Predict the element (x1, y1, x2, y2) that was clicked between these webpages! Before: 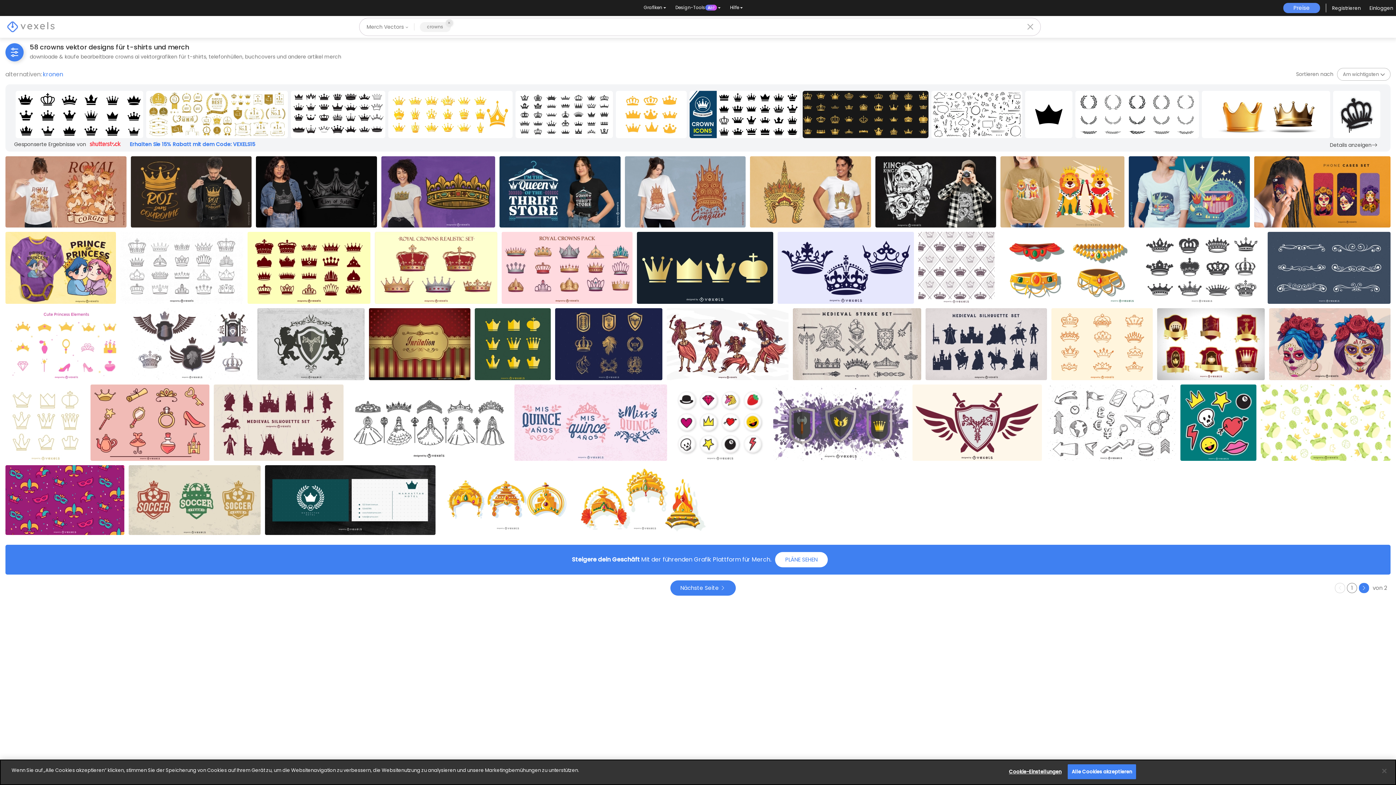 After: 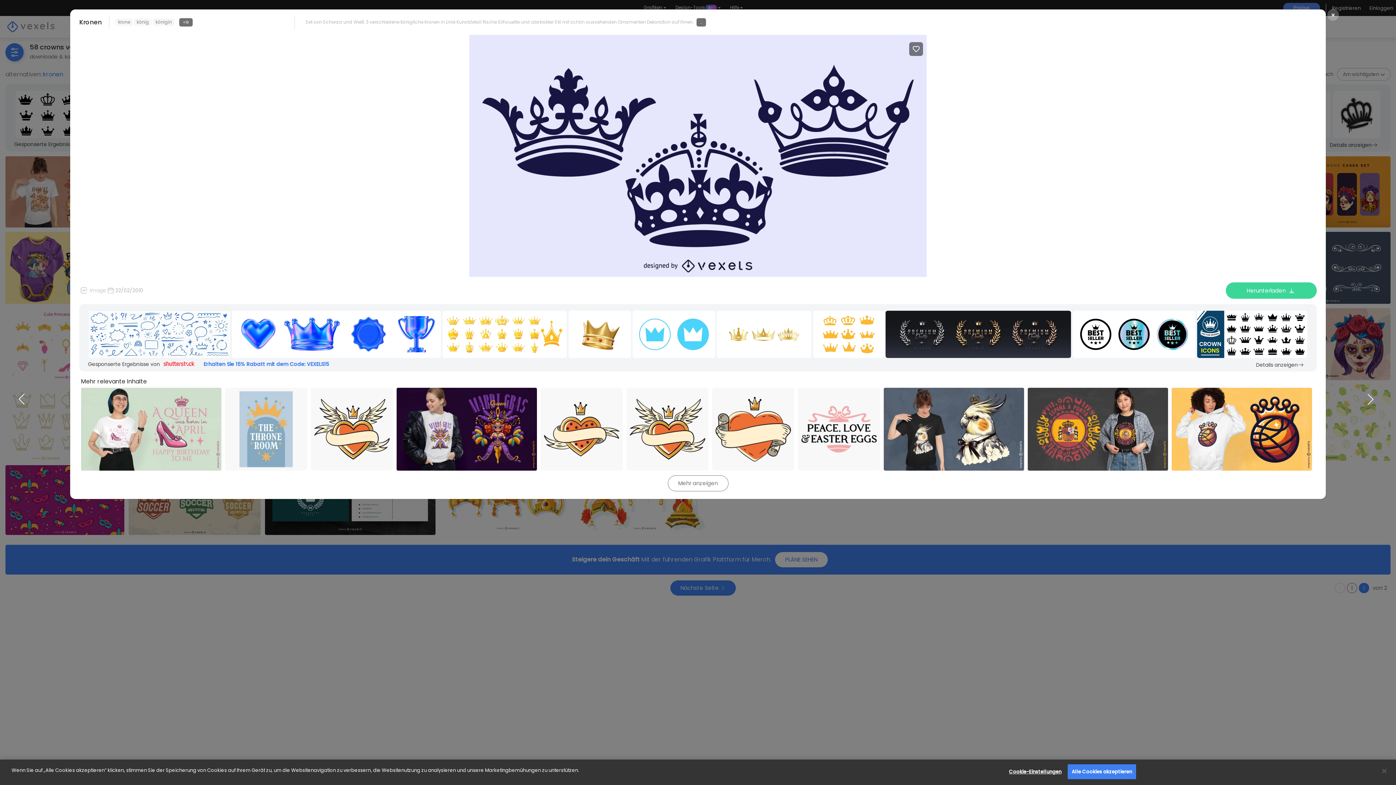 Action: label: Kronen
Speichern bbox: (777, 231, 914, 304)